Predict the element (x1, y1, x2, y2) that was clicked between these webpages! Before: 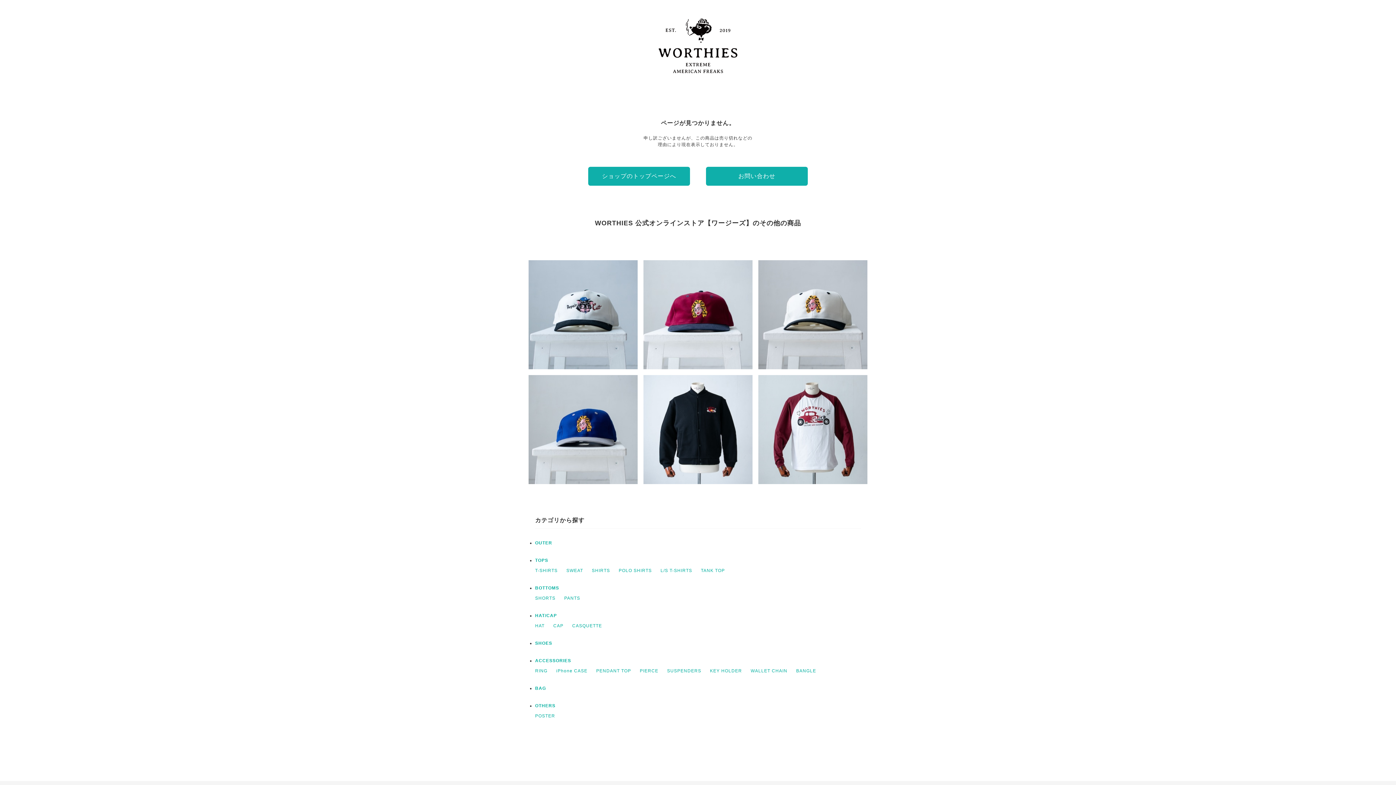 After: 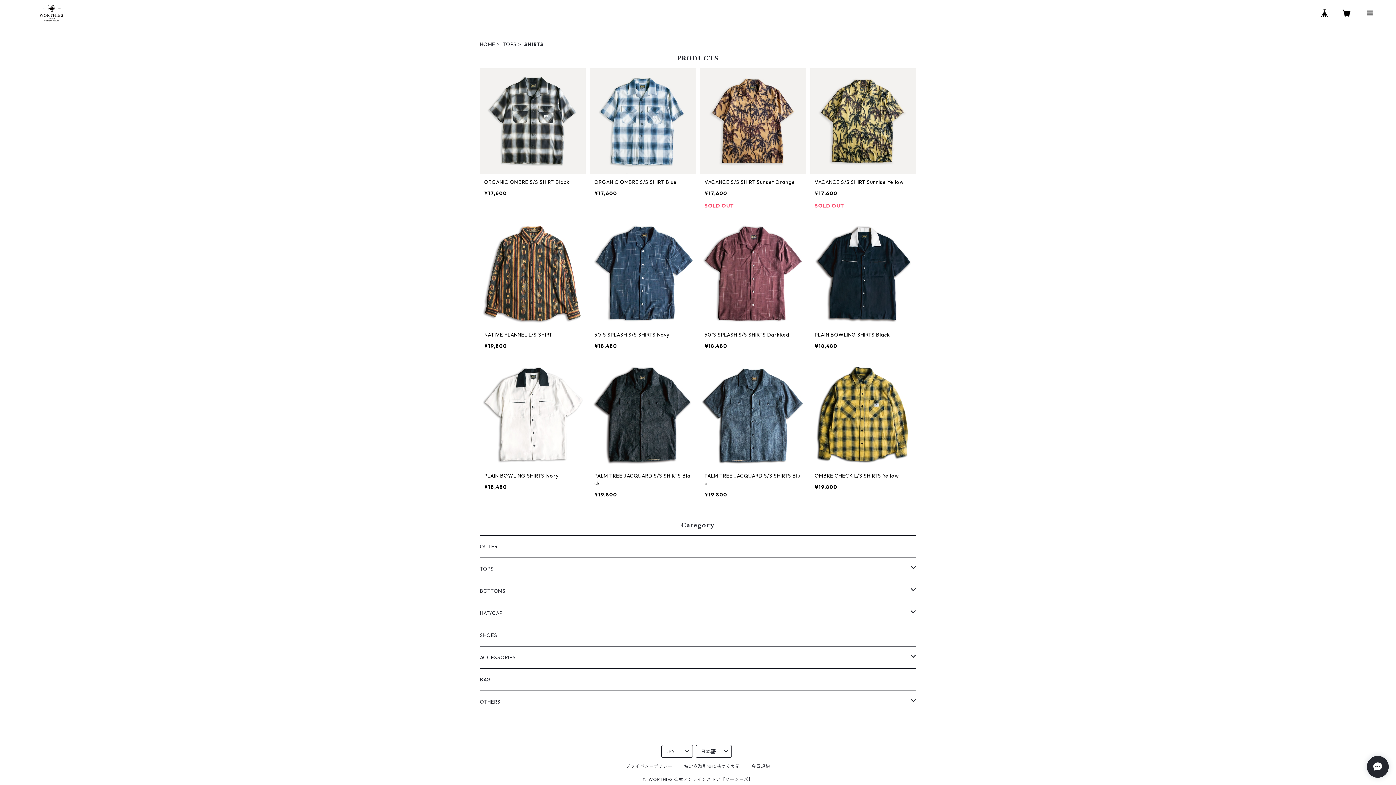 Action: bbox: (592, 568, 610, 573) label: SHIRTS